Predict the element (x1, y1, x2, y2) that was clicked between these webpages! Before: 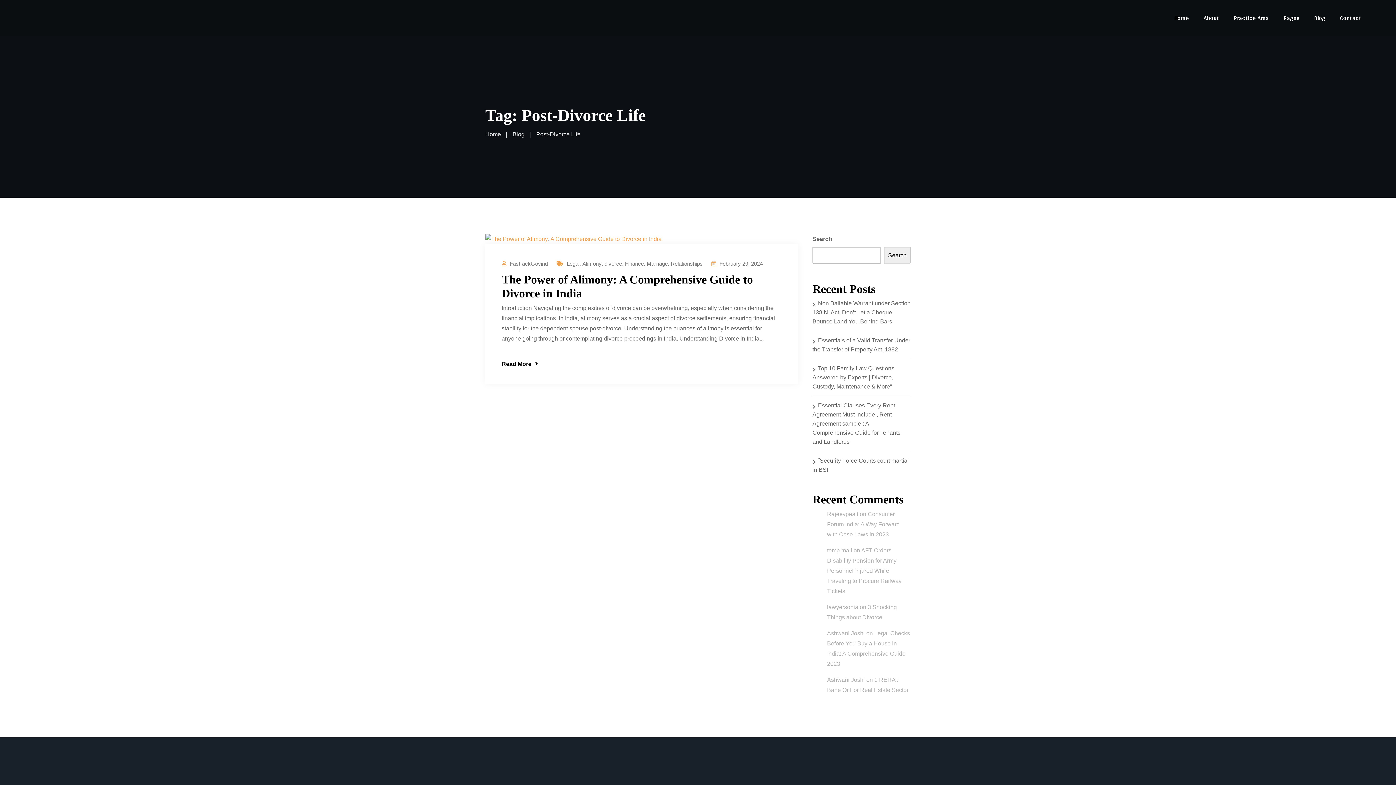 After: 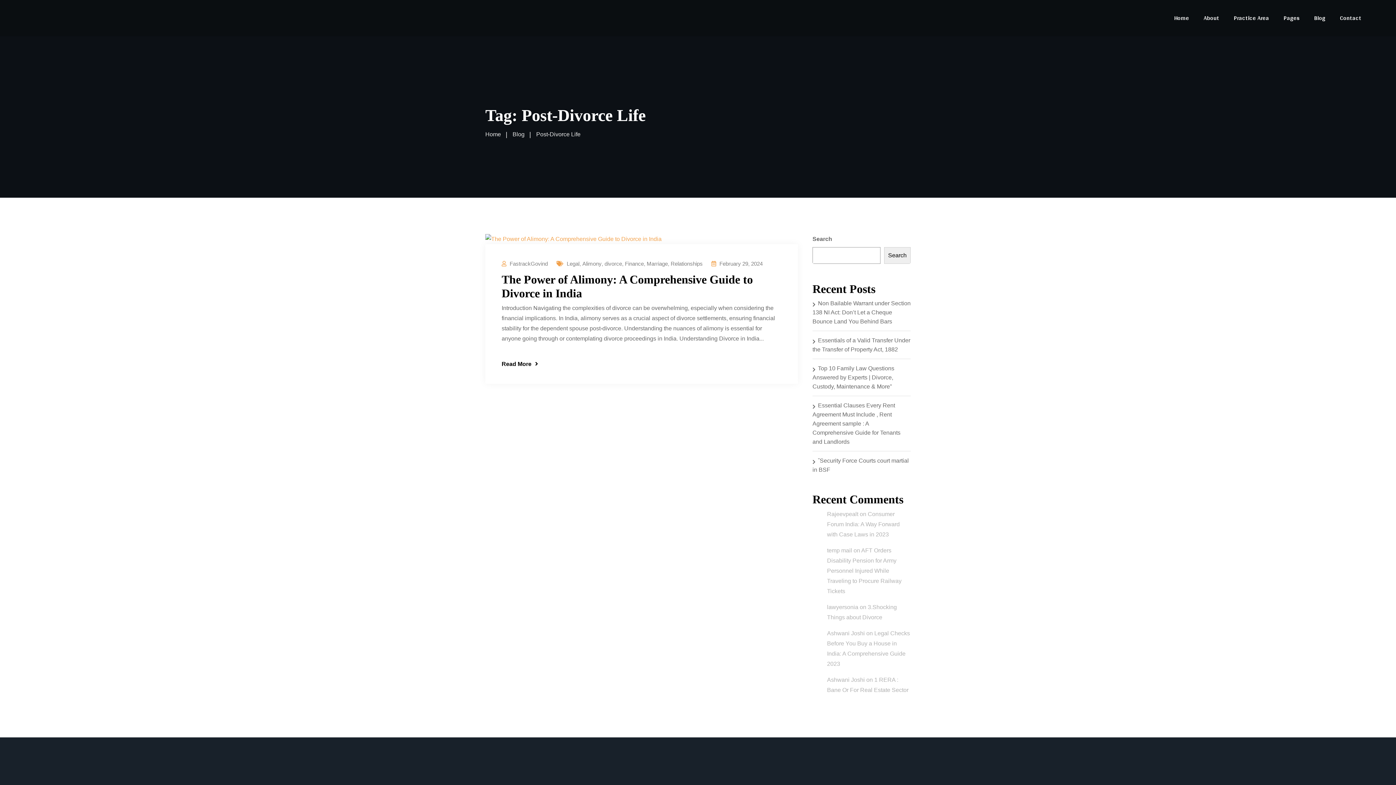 Action: bbox: (884, 247, 910, 264) label: Search